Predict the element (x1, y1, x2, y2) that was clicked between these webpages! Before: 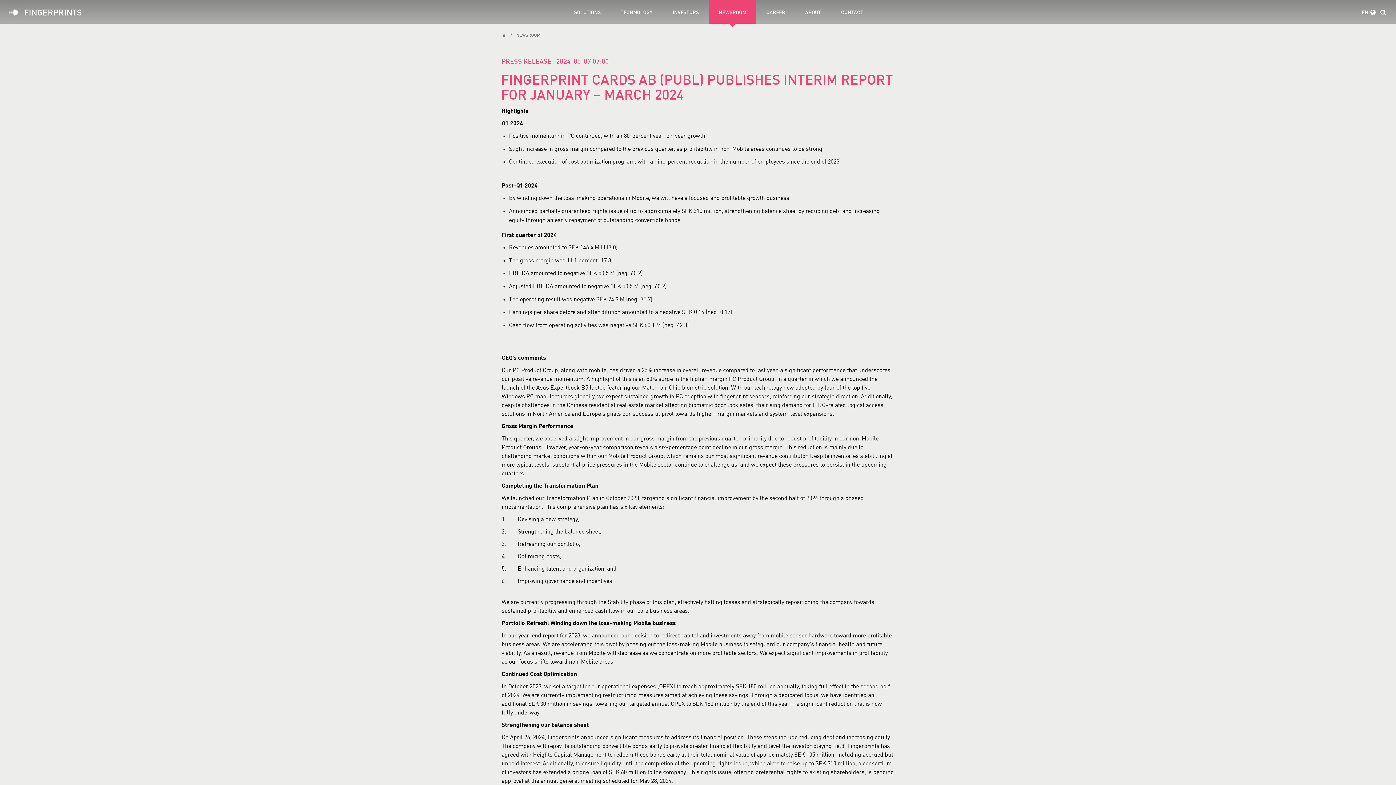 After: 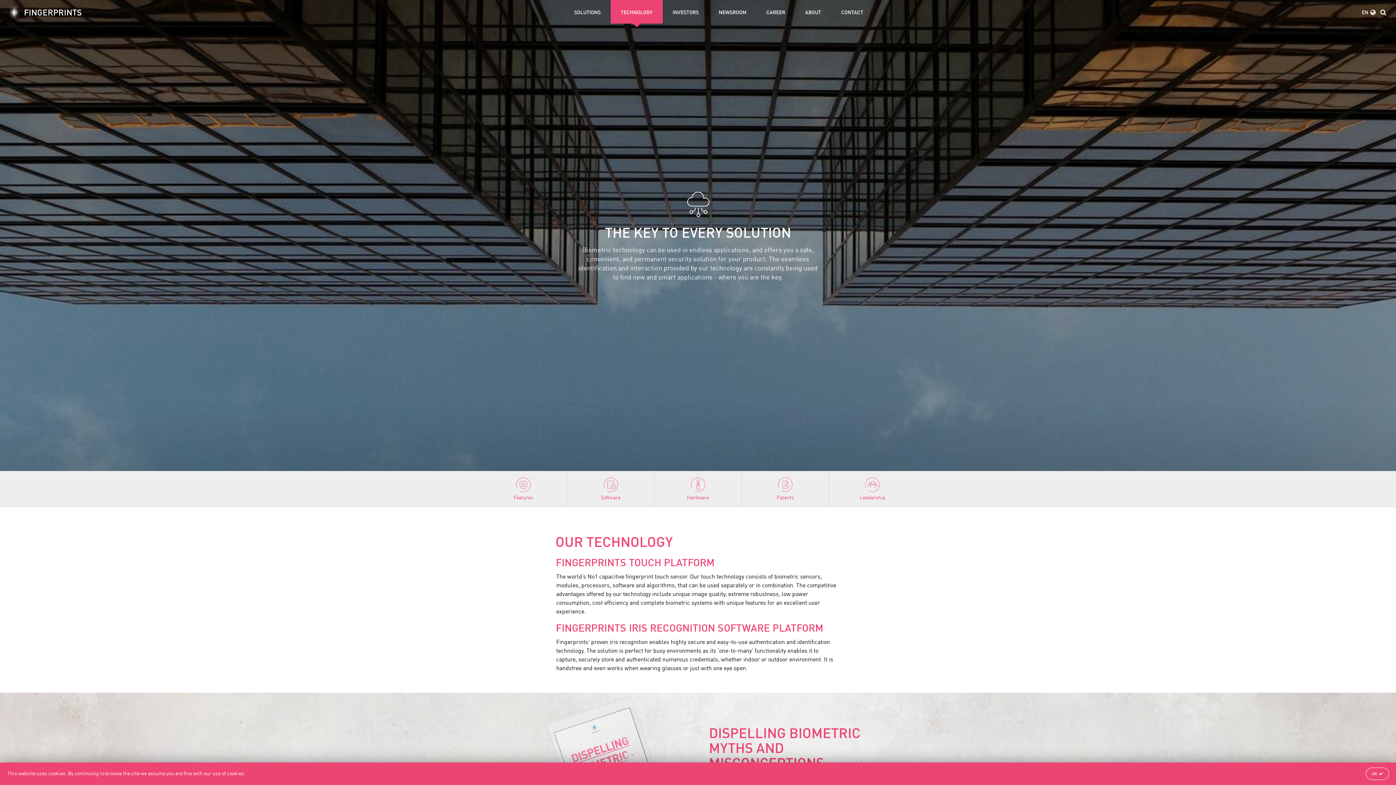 Action: label: TECHNOLOGY bbox: (610, 0, 662, 23)